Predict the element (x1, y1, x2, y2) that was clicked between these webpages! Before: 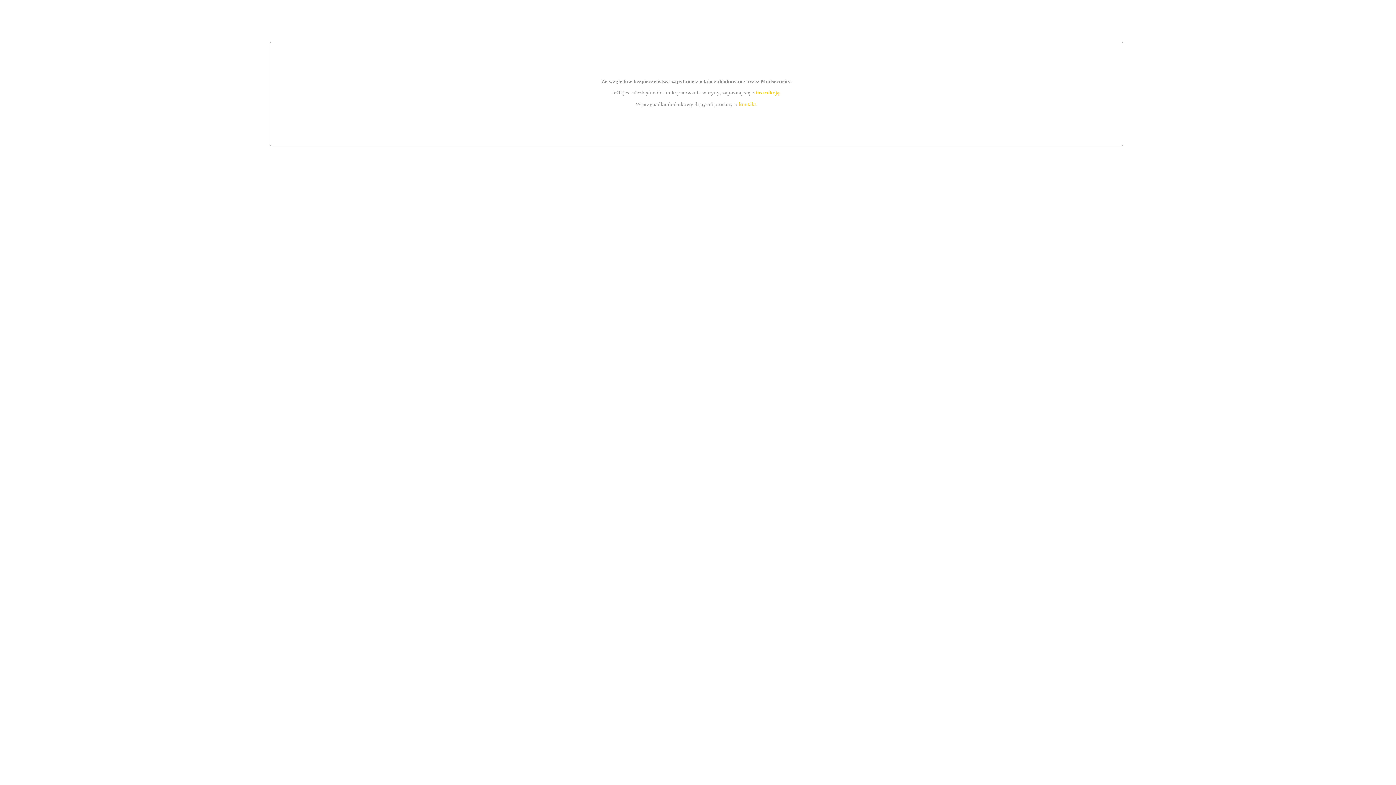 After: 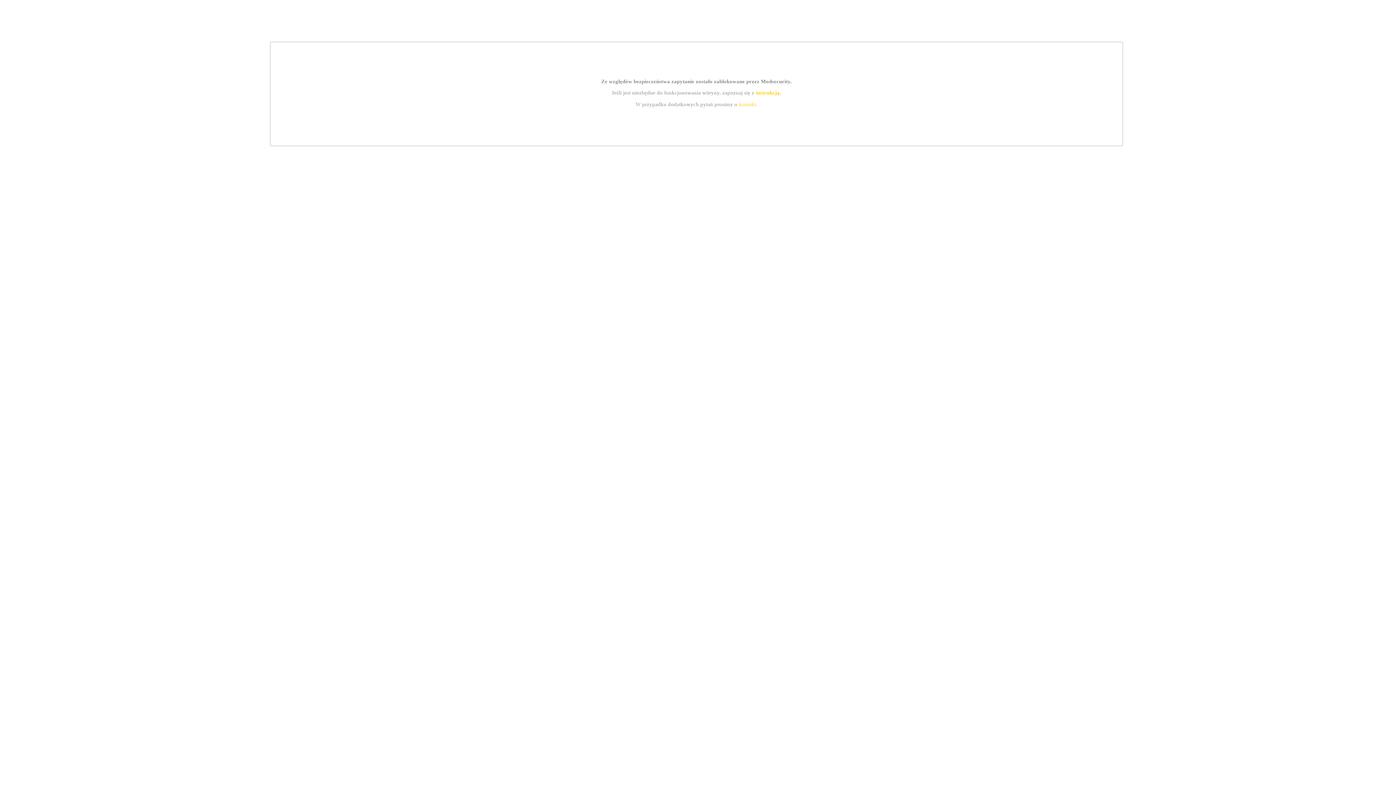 Action: bbox: (739, 101, 756, 107) label: kontakt